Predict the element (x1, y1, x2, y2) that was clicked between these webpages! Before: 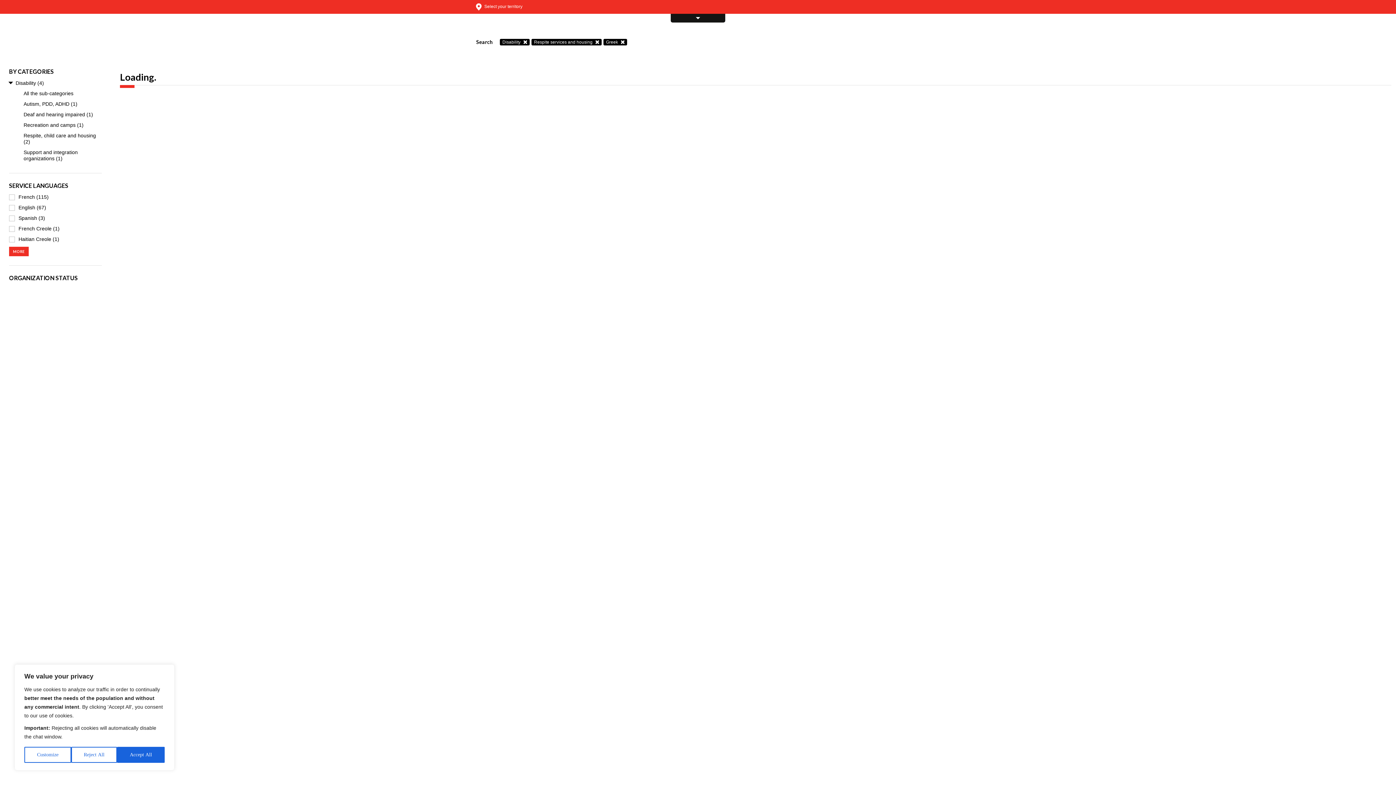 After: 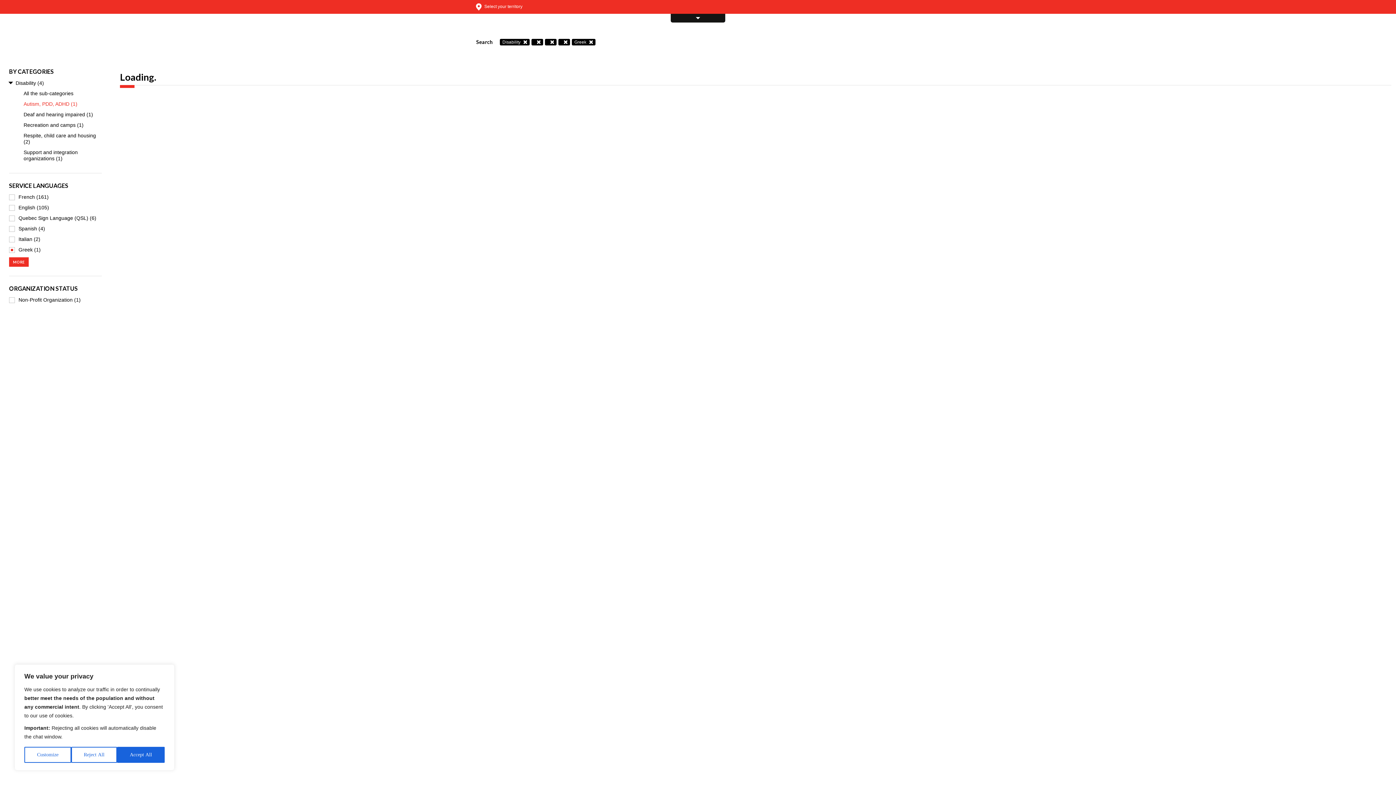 Action: bbox: (9, 98, 109, 109) label: Autism, PDD, ADHD (1)